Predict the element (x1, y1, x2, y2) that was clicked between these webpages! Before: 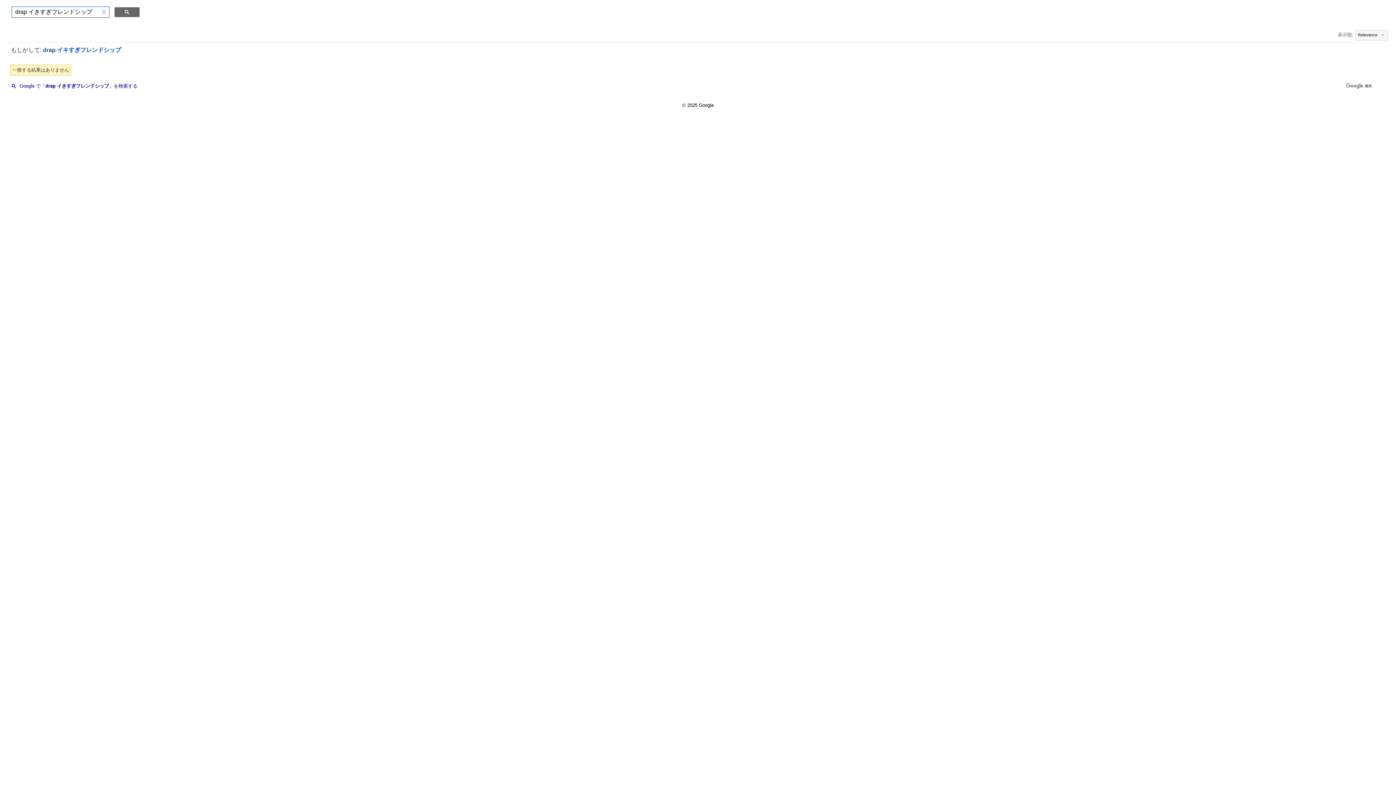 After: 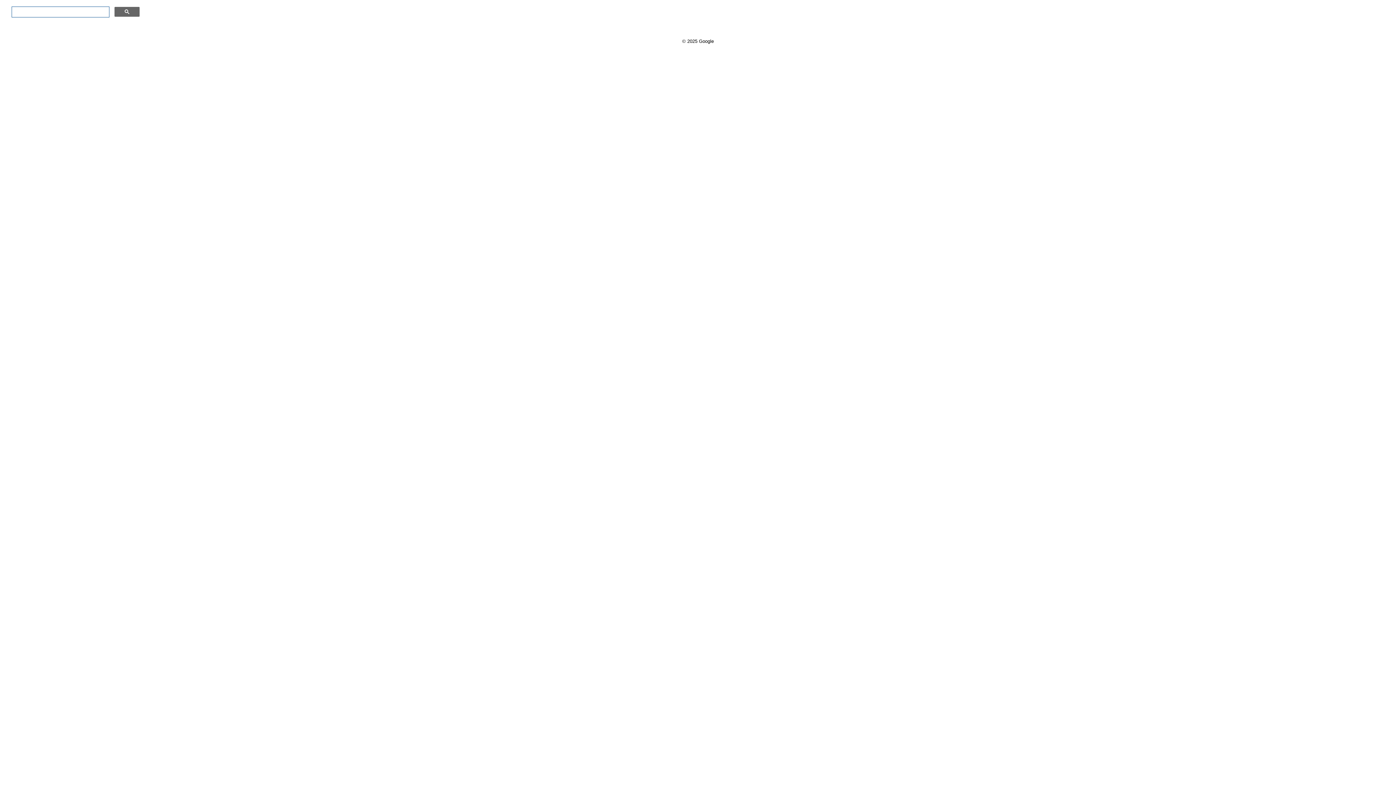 Action: label: × bbox: (99, 7, 108, 17)